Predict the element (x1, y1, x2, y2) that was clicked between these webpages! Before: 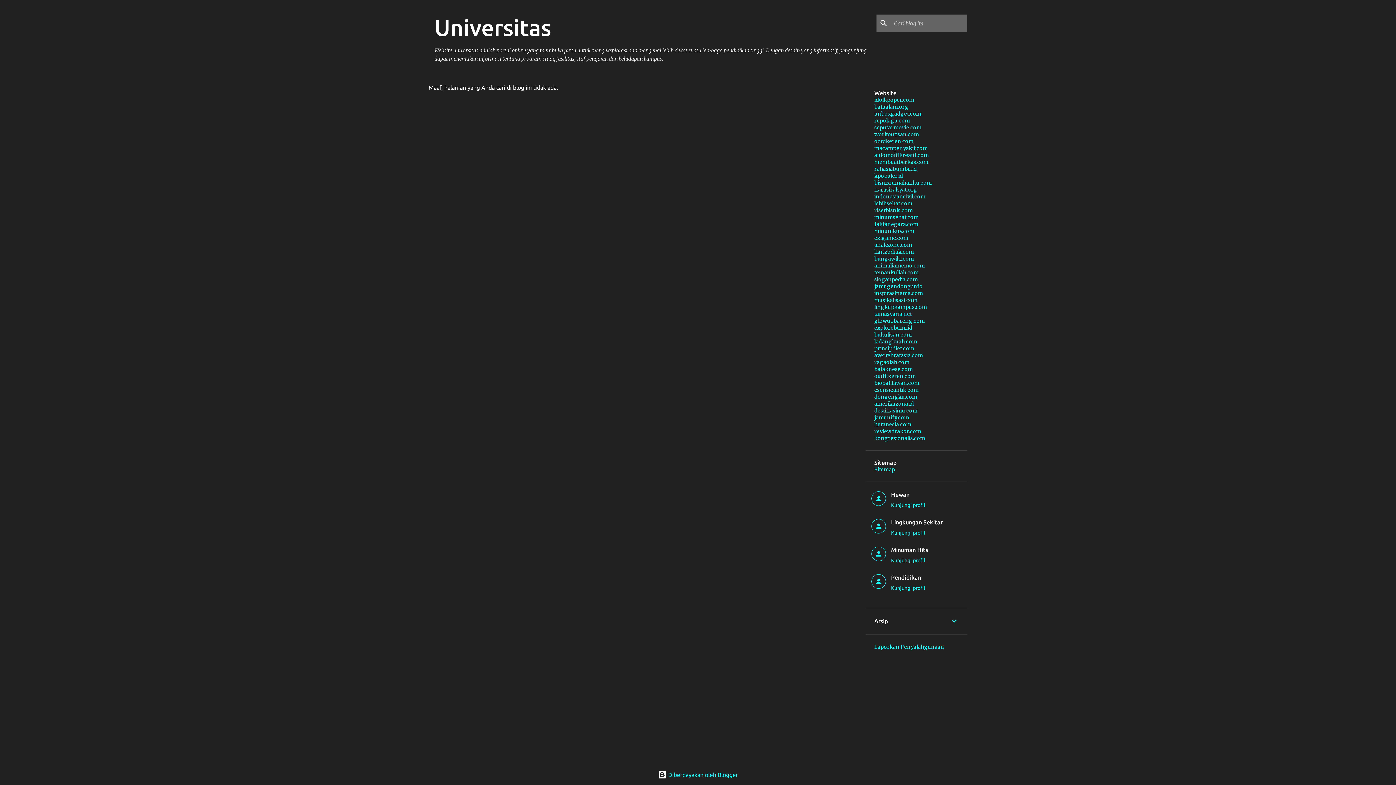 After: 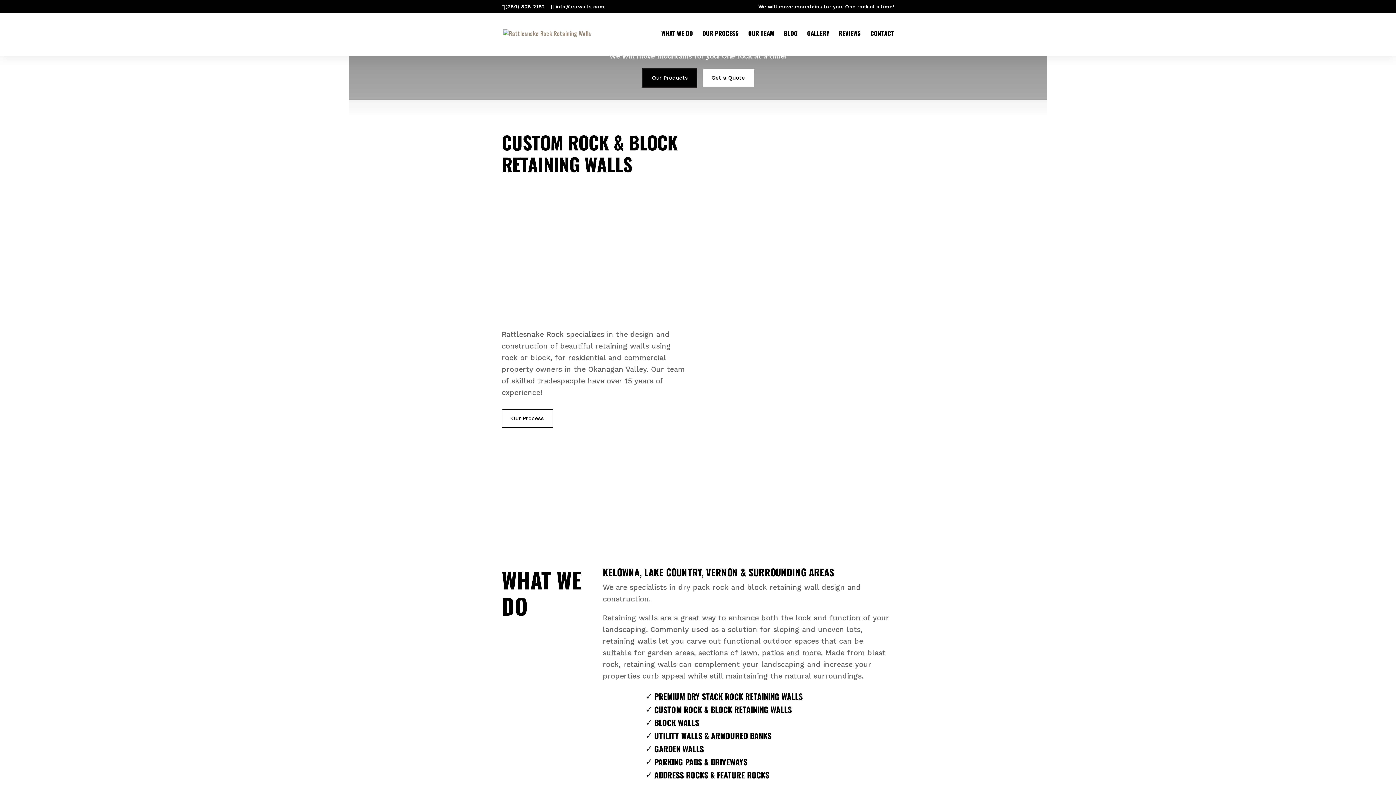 Action: bbox: (874, 421, 911, 428) label: hutanesia.com